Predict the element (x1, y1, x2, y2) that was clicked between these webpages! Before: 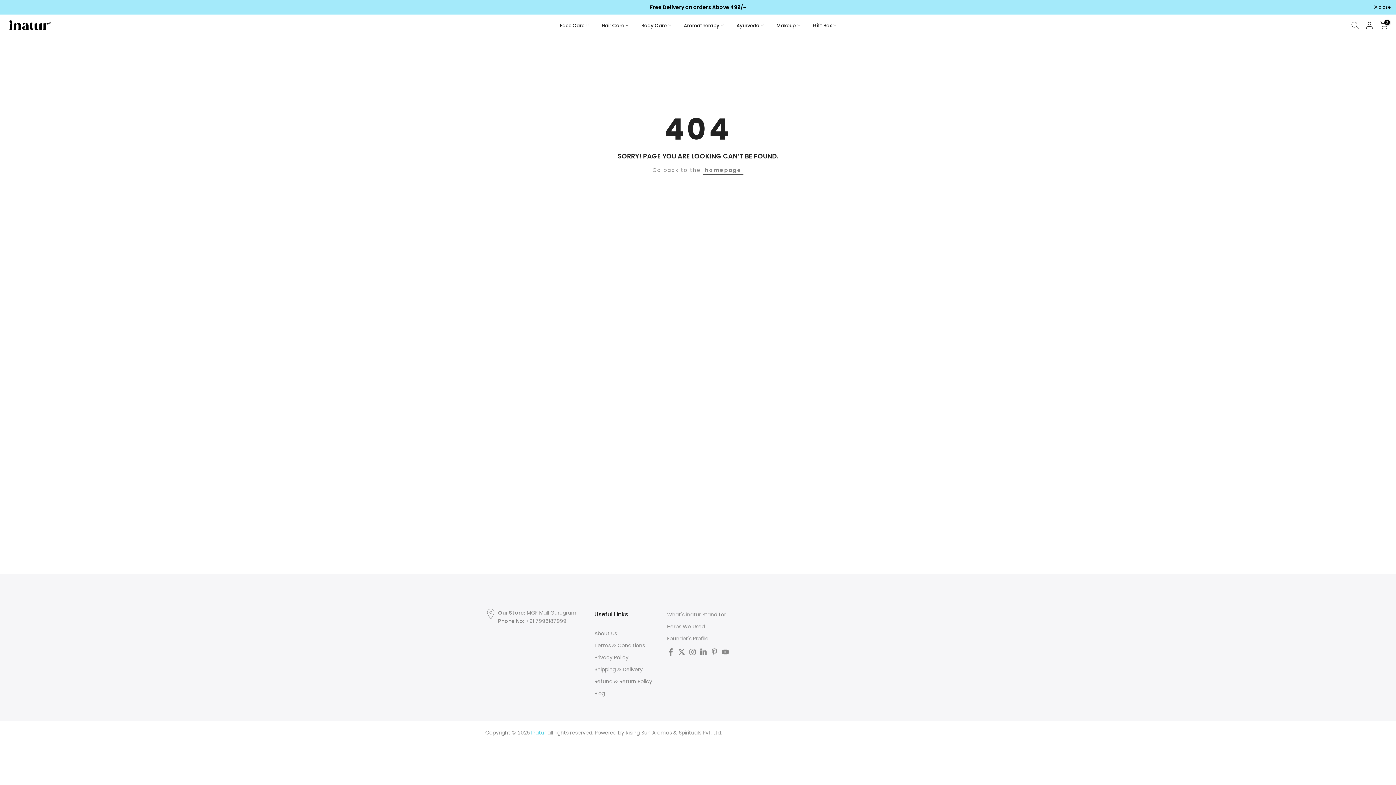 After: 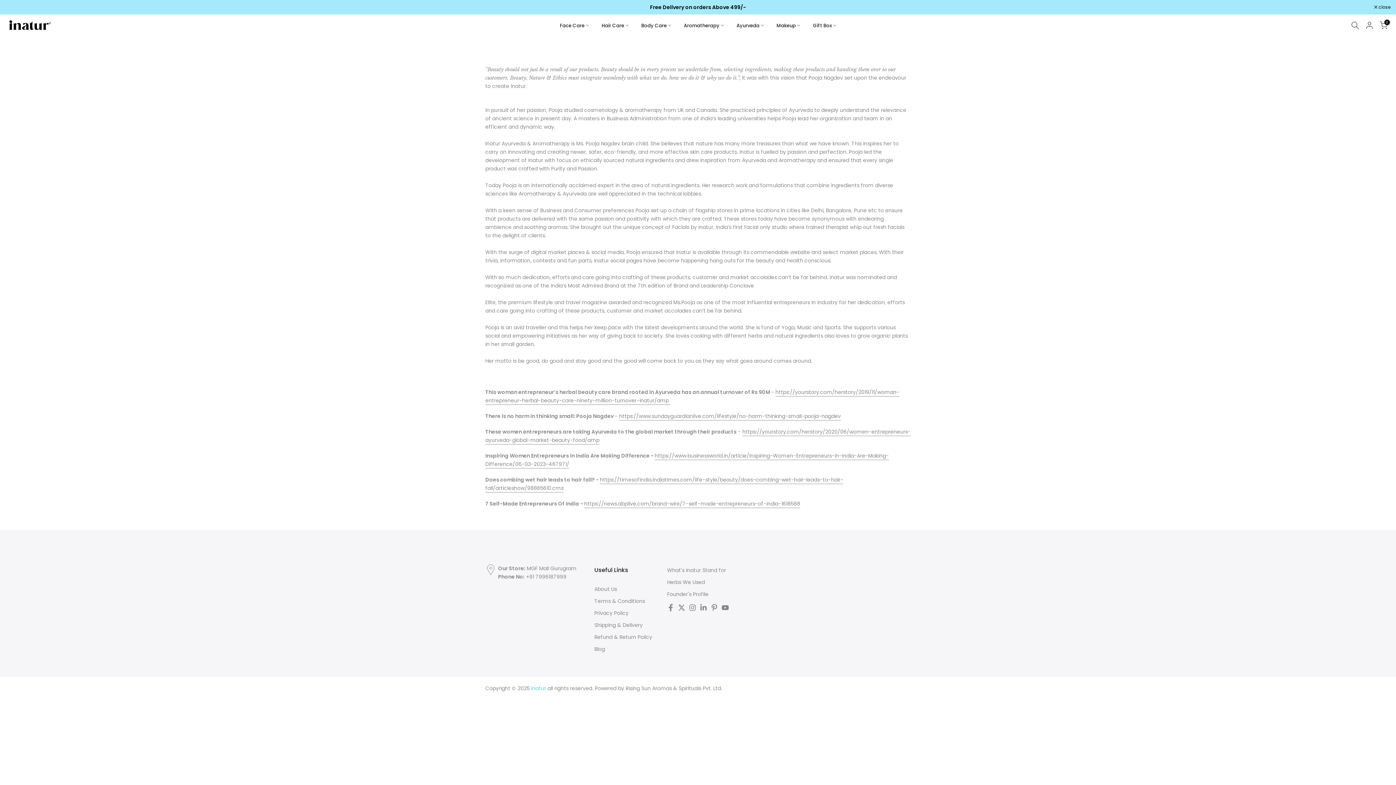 Action: label: Founder's Profile bbox: (667, 635, 708, 642)